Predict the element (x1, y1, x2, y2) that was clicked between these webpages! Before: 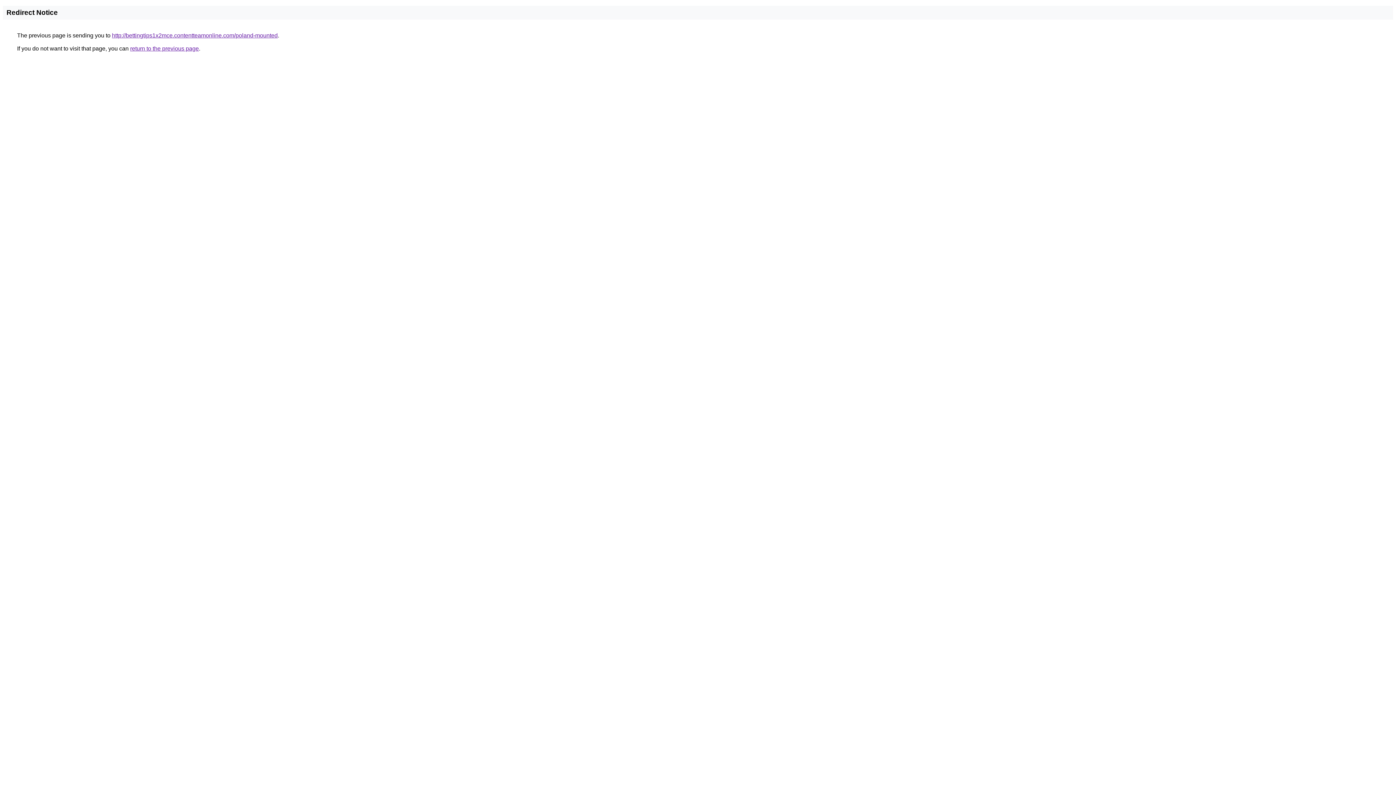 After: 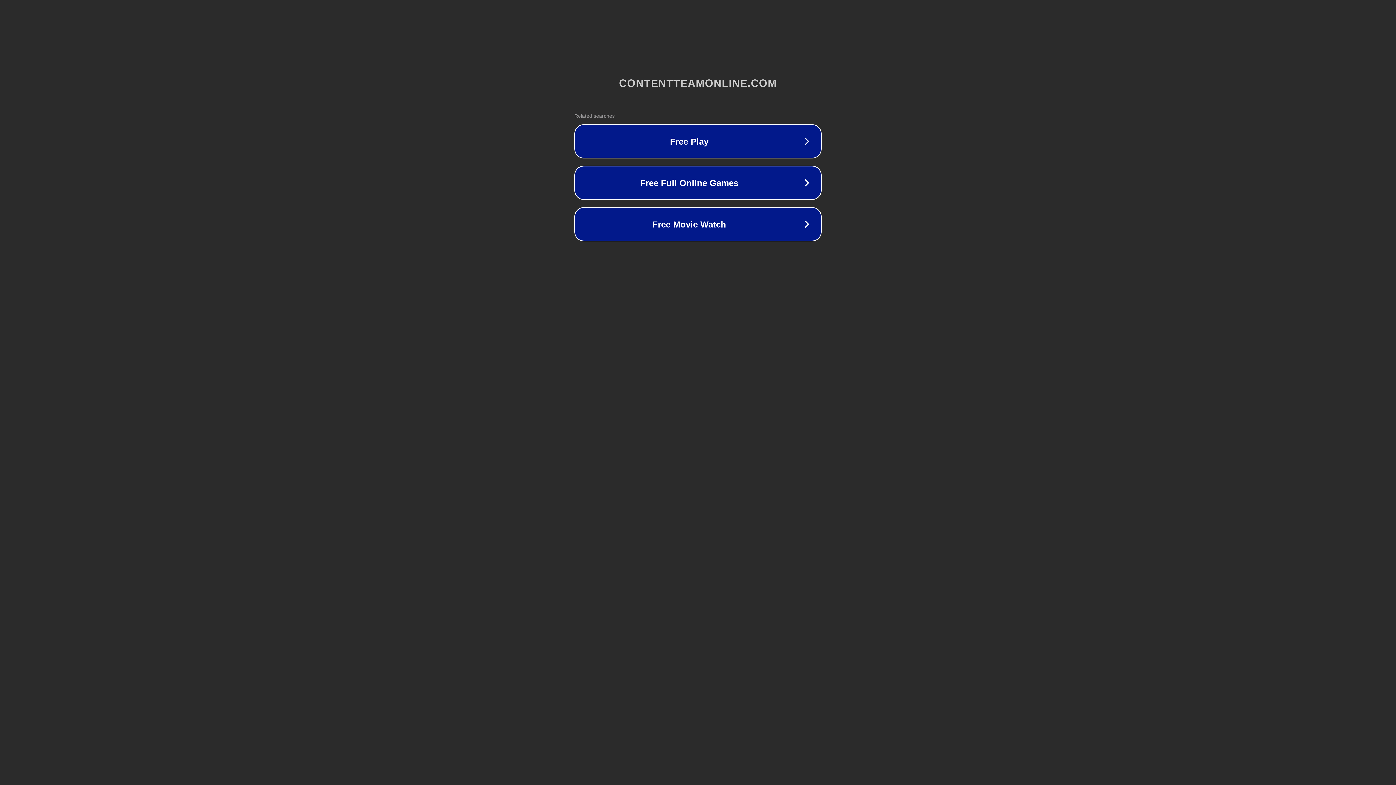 Action: bbox: (112, 32, 277, 38) label: http://bettingtips1x2mce.contentteamonline.com/poland-mounted